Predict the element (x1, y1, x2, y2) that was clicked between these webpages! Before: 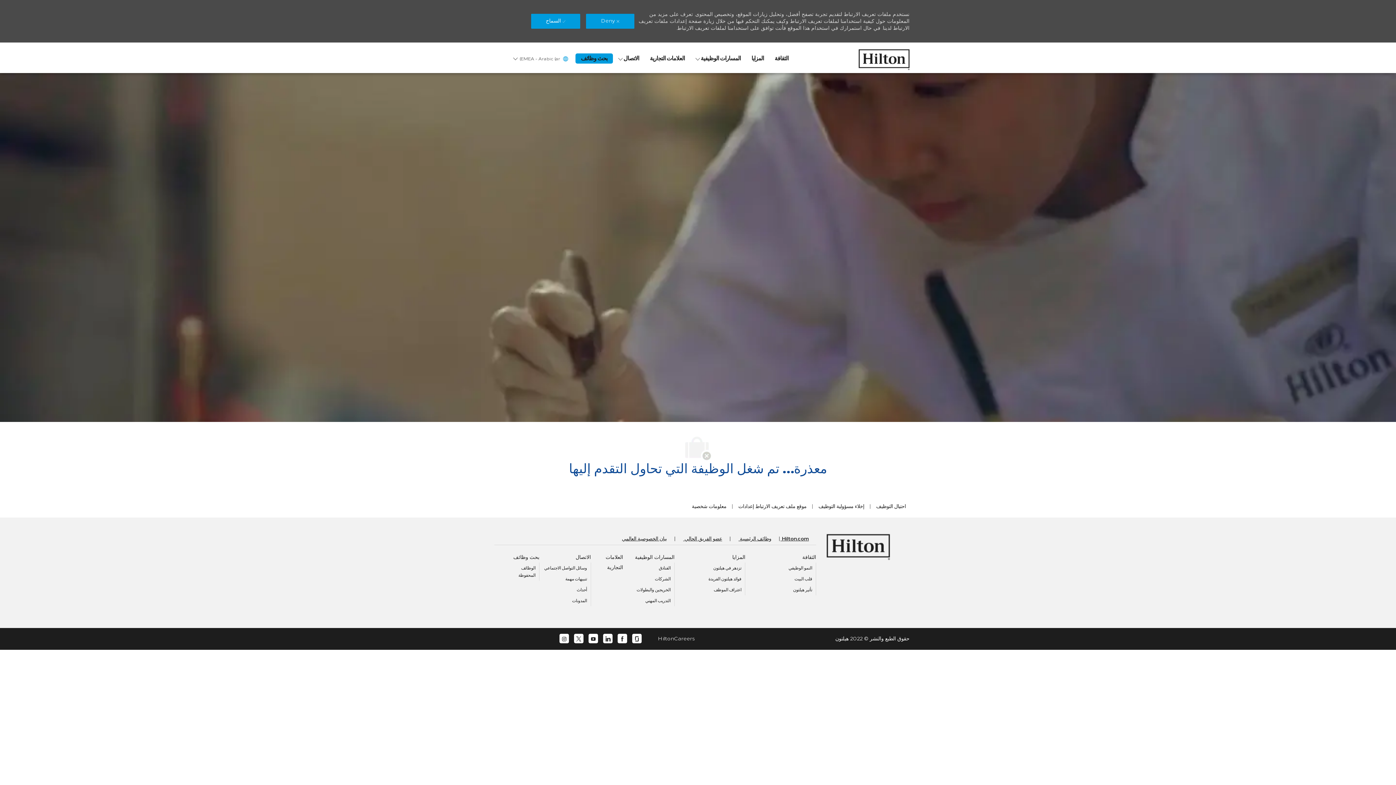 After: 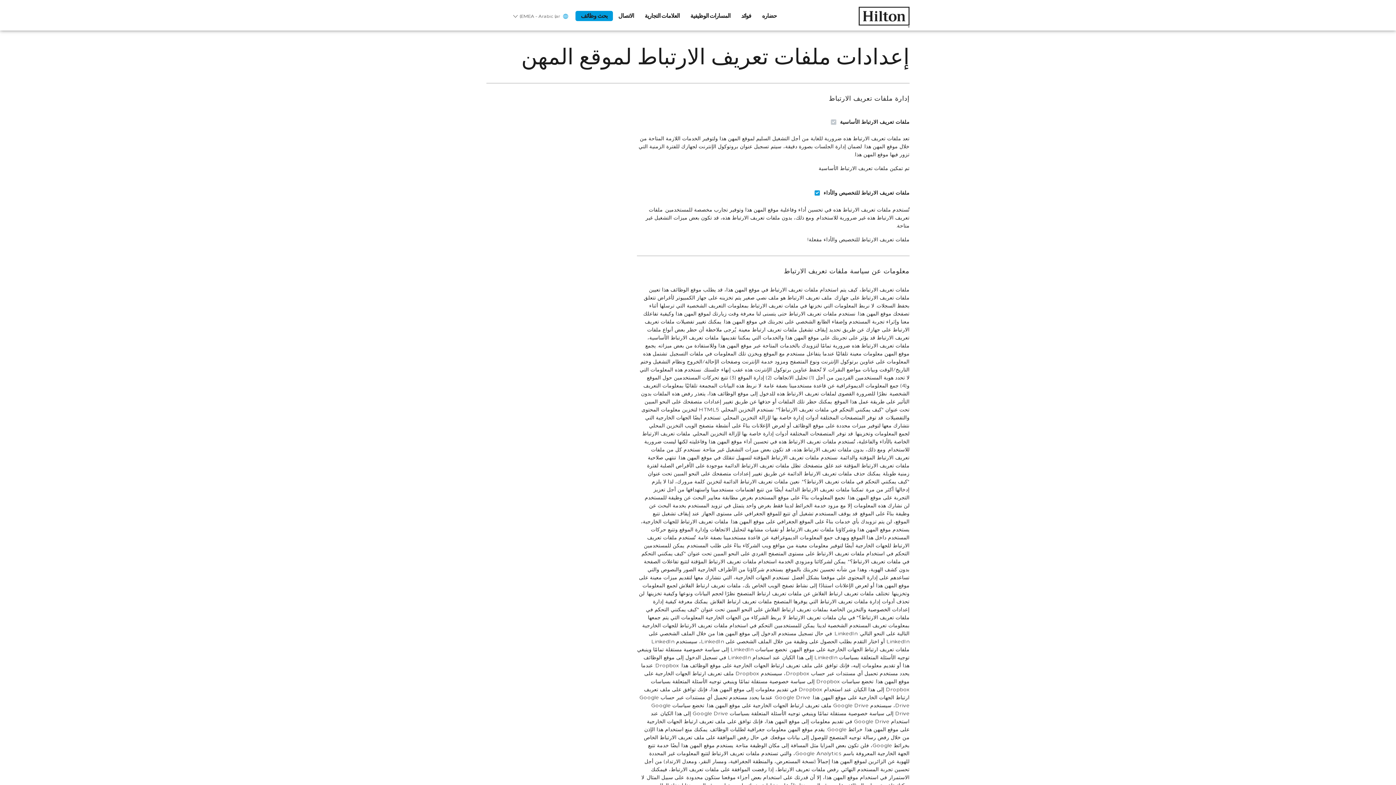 Action: label: موقع ملف تعريف الارتباط إعدادات  bbox: (737, 503, 806, 509)